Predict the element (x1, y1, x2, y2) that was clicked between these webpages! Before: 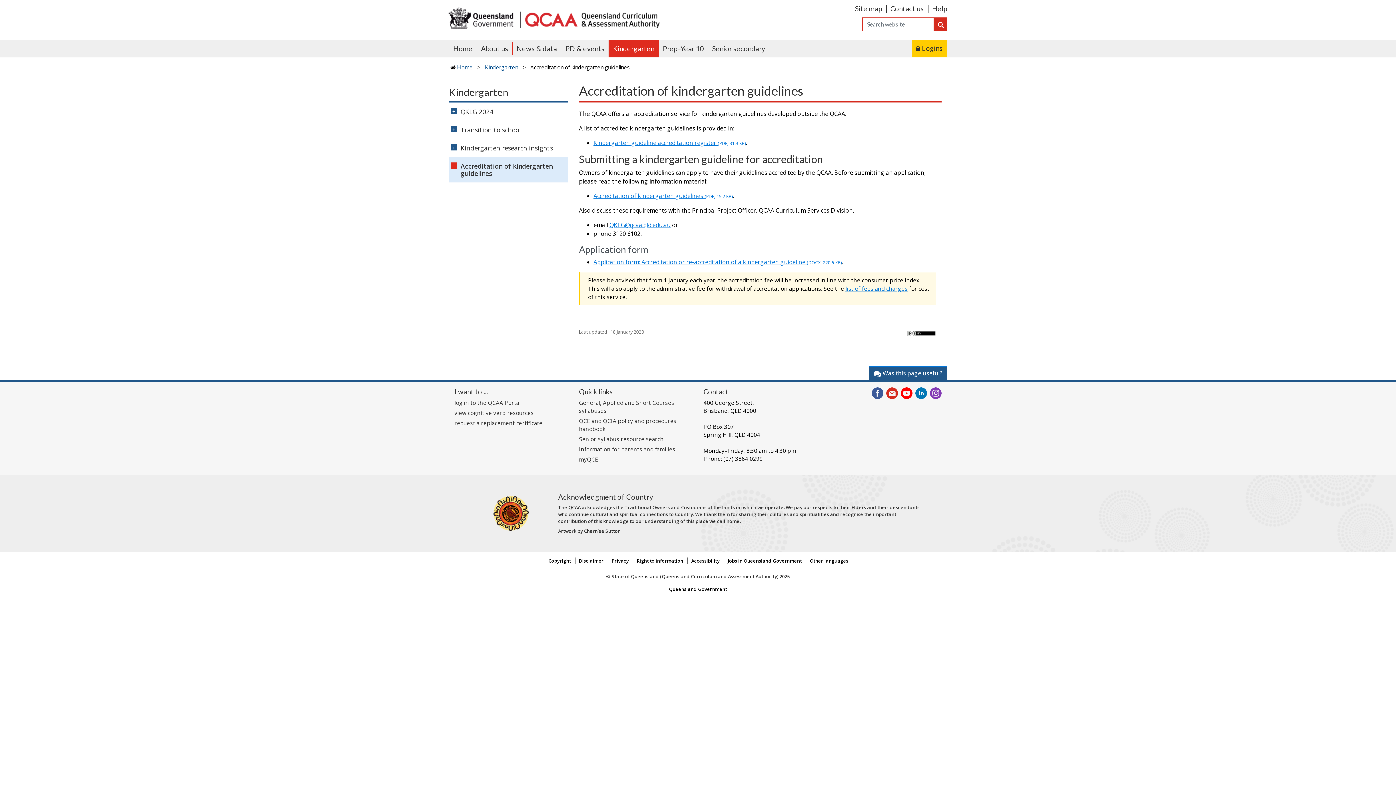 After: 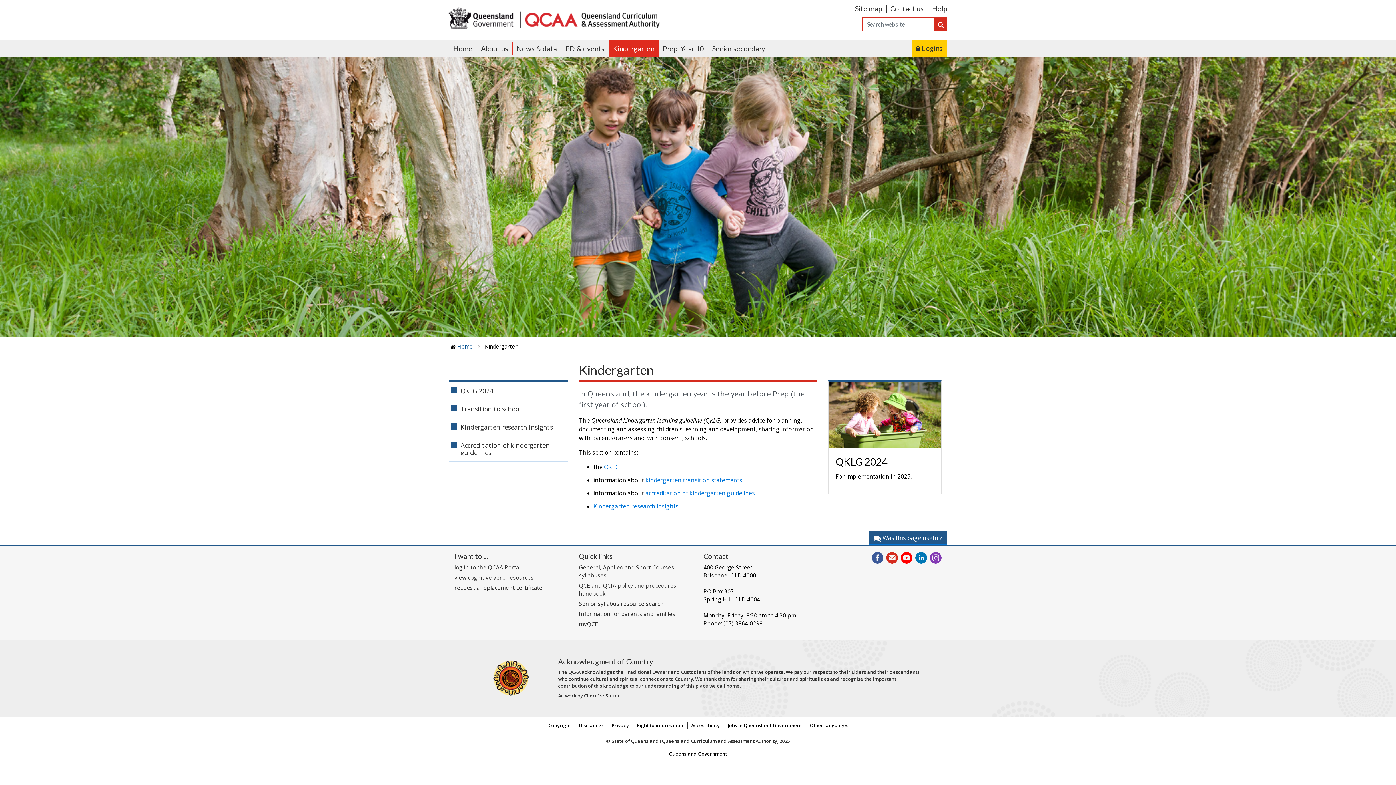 Action: bbox: (608, 40, 658, 57) label: Kindergarten